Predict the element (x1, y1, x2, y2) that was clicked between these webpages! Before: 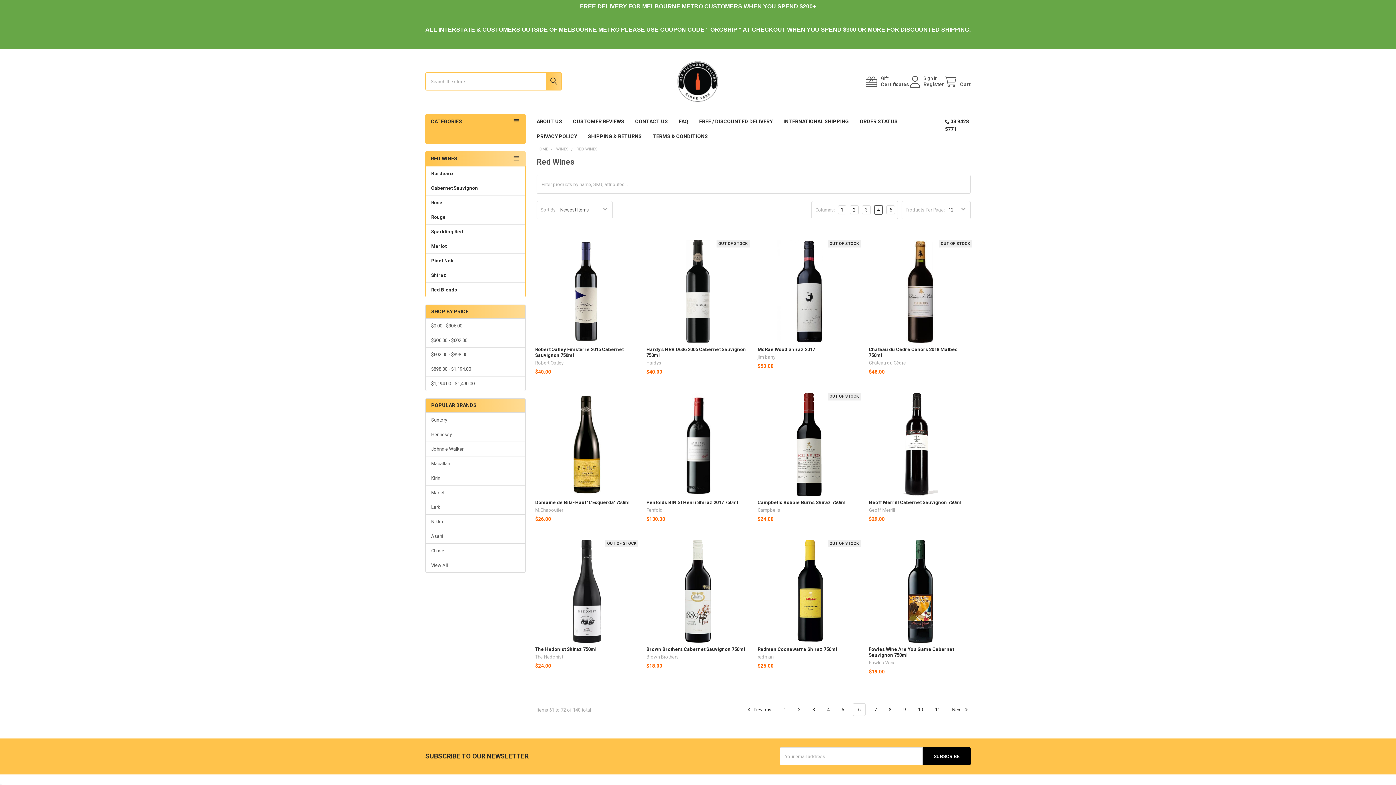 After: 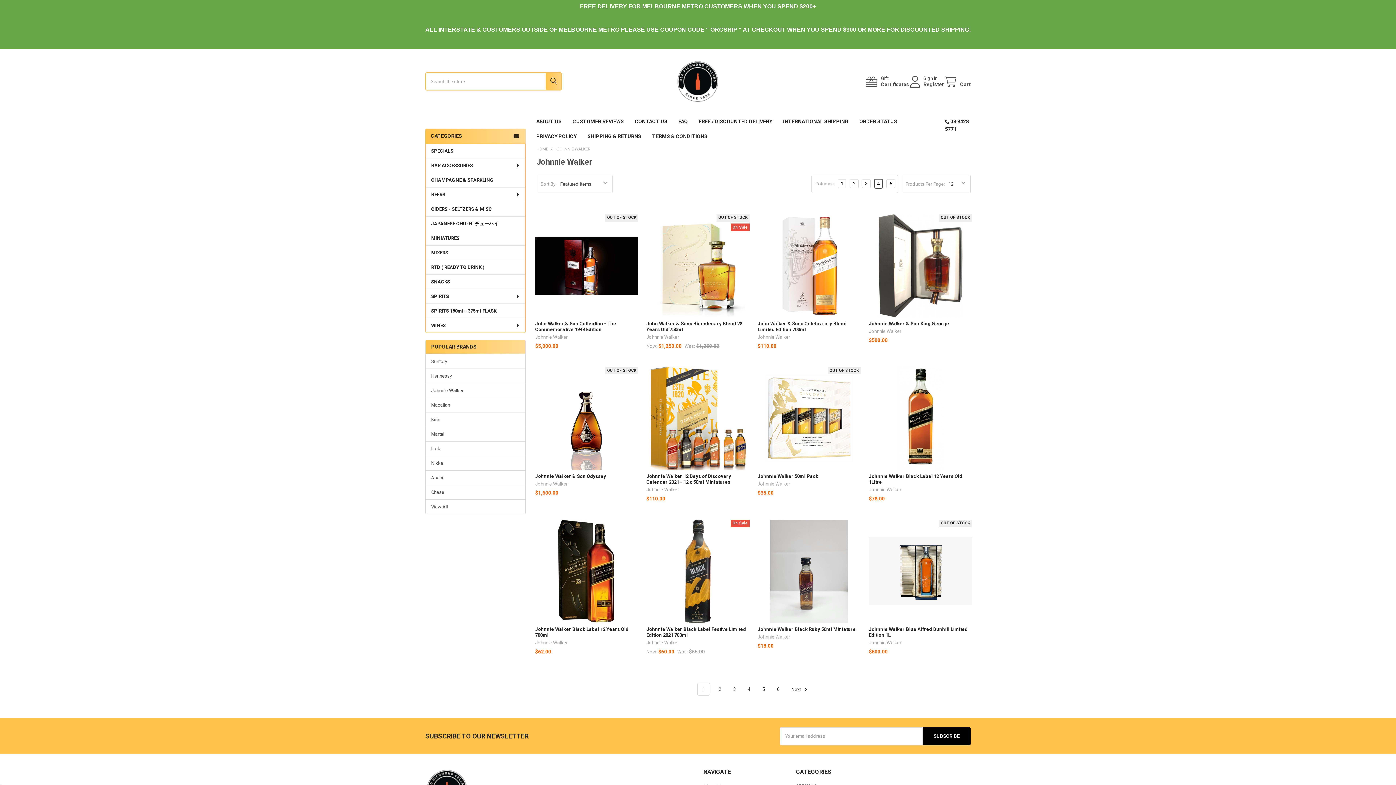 Action: label: Johnnie Walker bbox: (431, 445, 520, 452)